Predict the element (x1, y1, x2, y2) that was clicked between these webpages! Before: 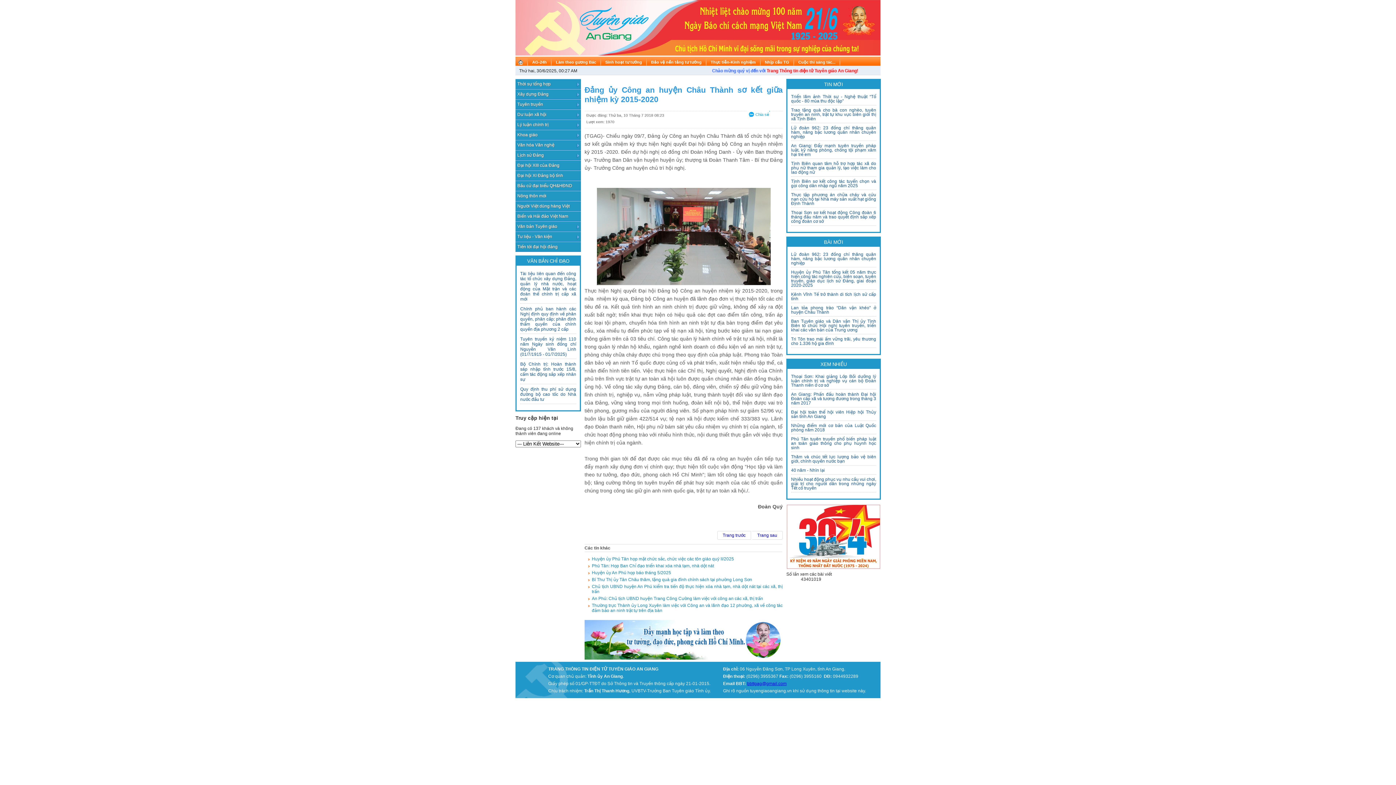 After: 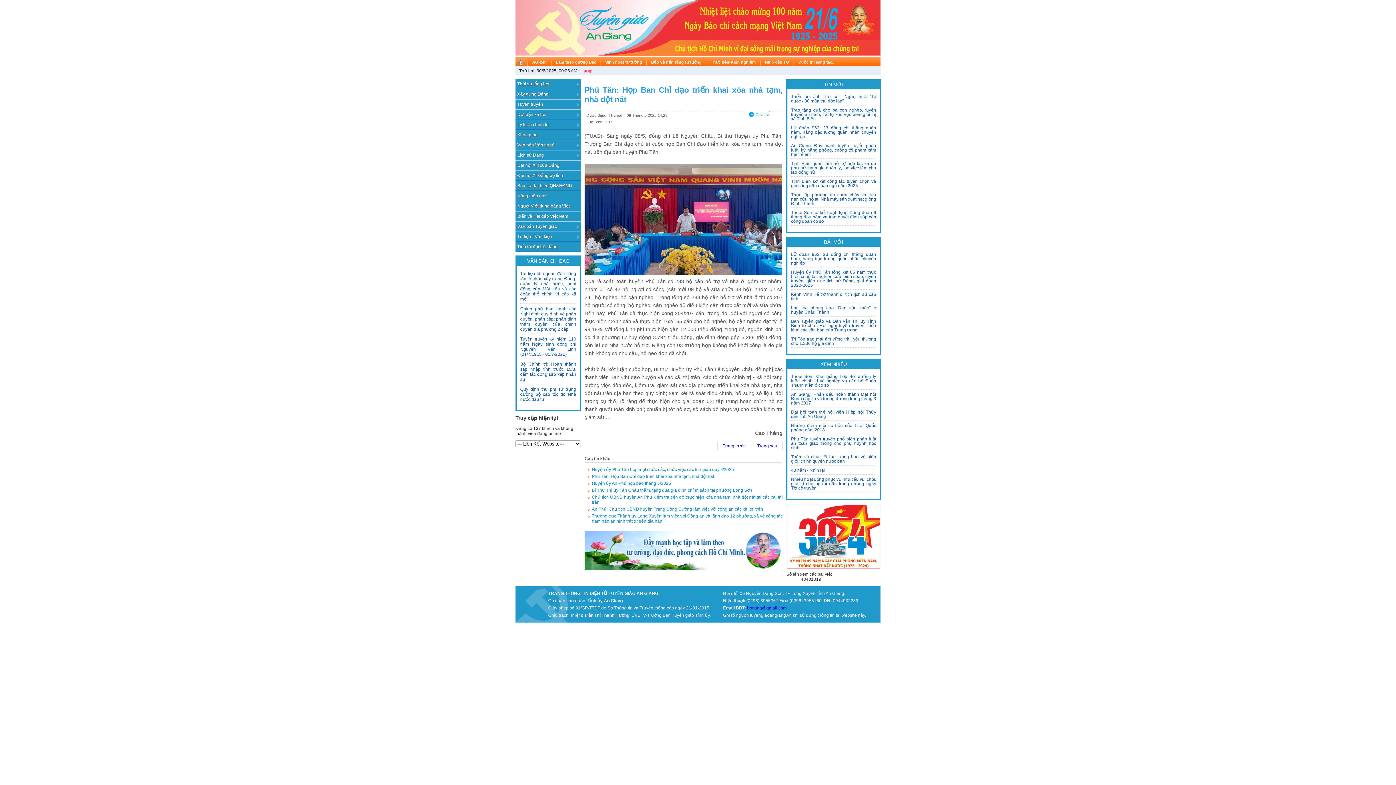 Action: bbox: (592, 563, 714, 568) label: Phú Tân: Họp Ban Chỉ đạo triển khai xóa nhà tạm, nhà dột nát